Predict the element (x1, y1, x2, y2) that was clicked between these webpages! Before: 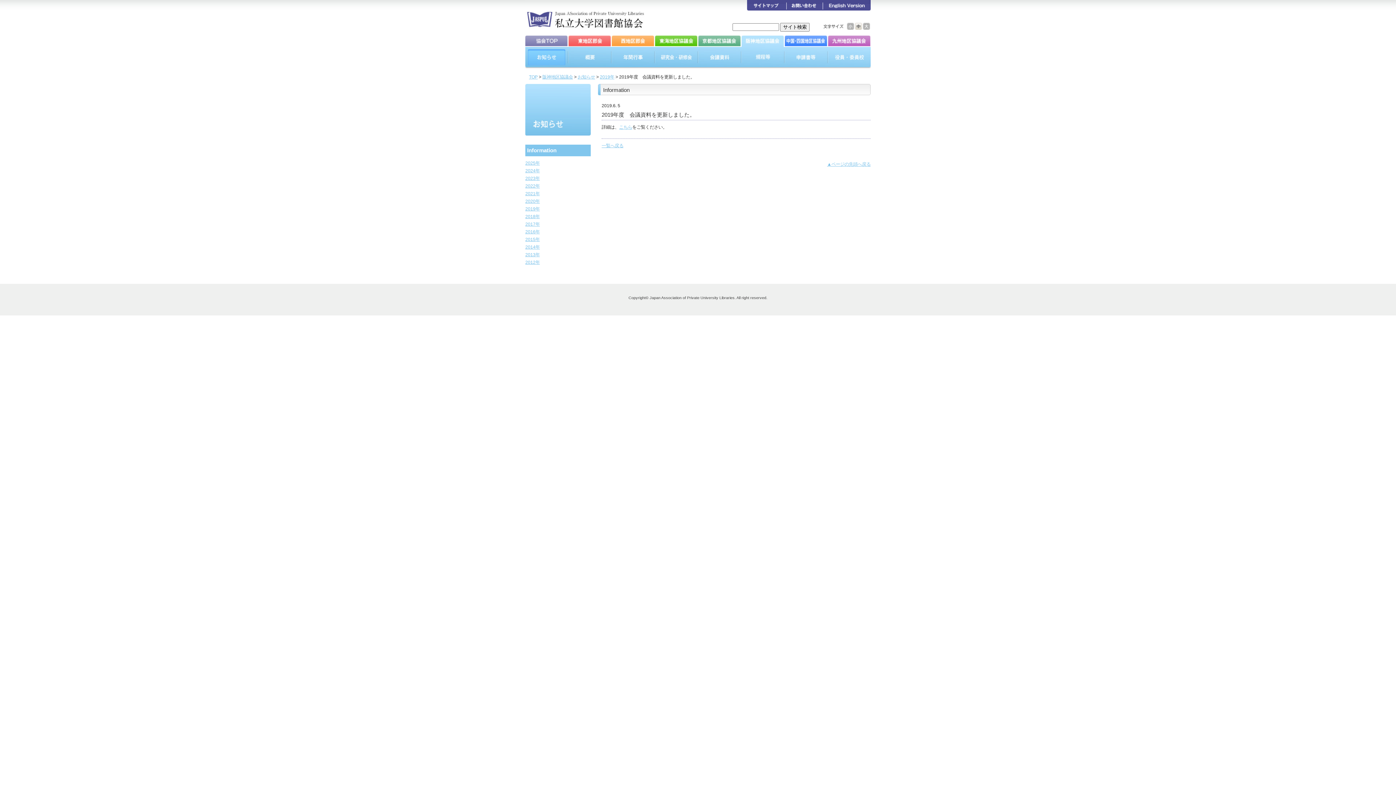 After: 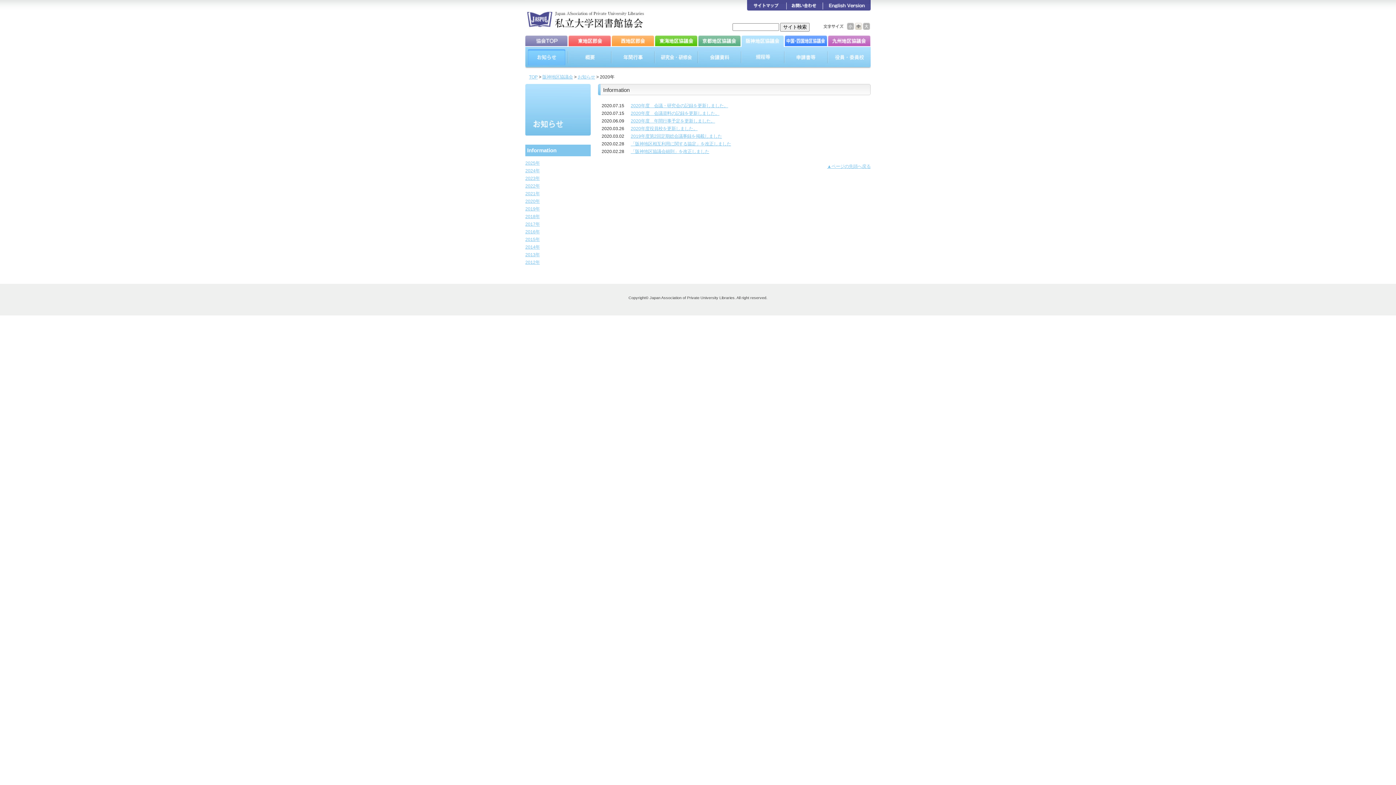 Action: bbox: (525, 198, 540, 204) label: 2020年